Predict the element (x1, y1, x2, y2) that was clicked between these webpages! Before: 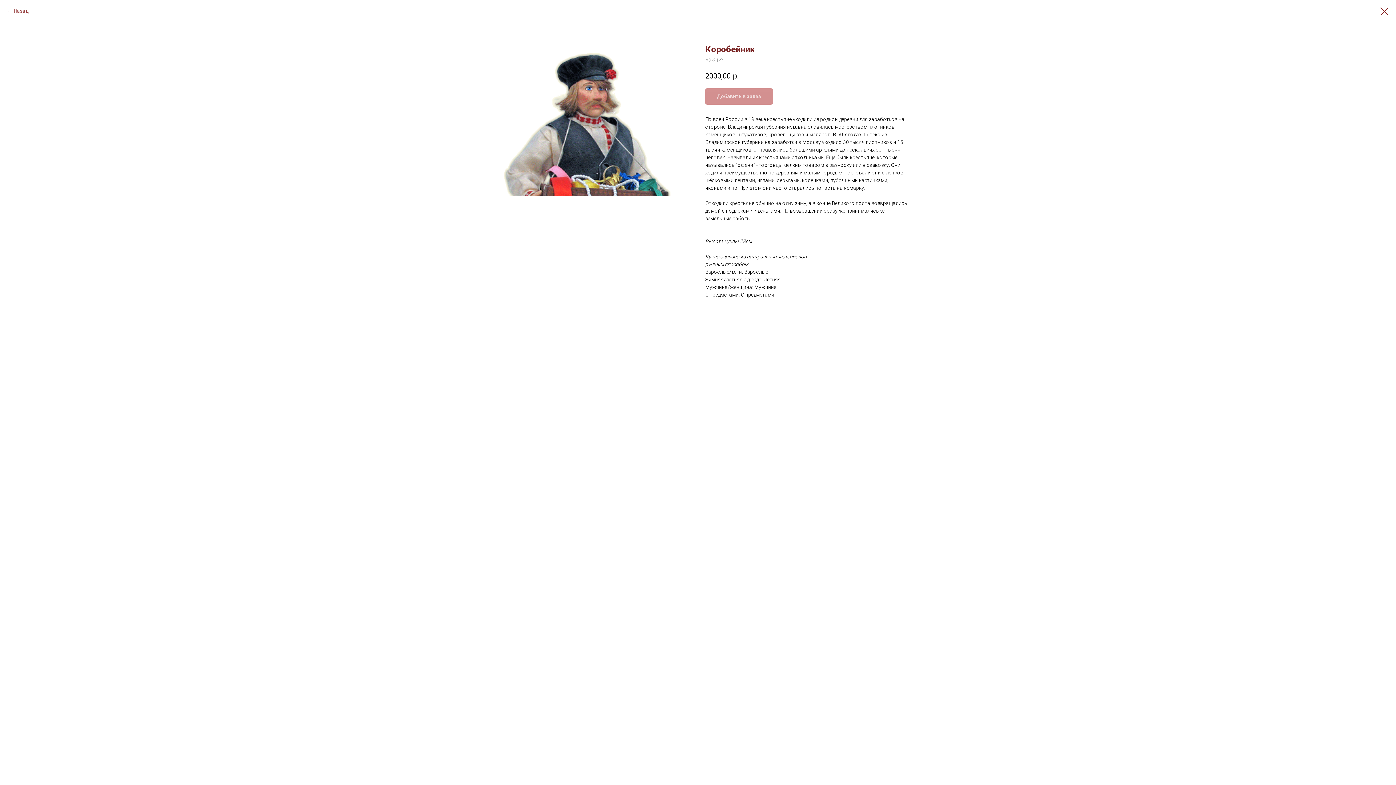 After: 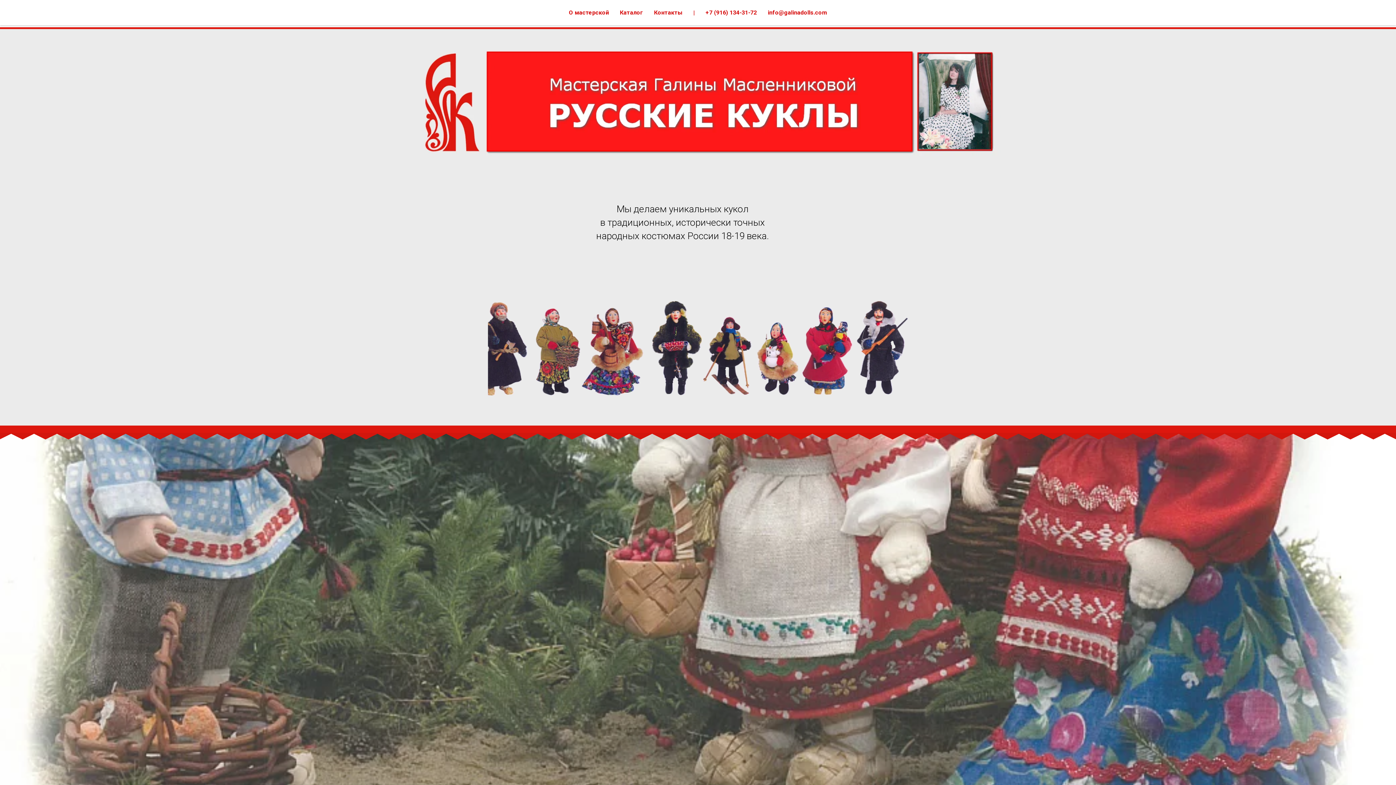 Action: label: Назад bbox: (7, 7, 28, 14)